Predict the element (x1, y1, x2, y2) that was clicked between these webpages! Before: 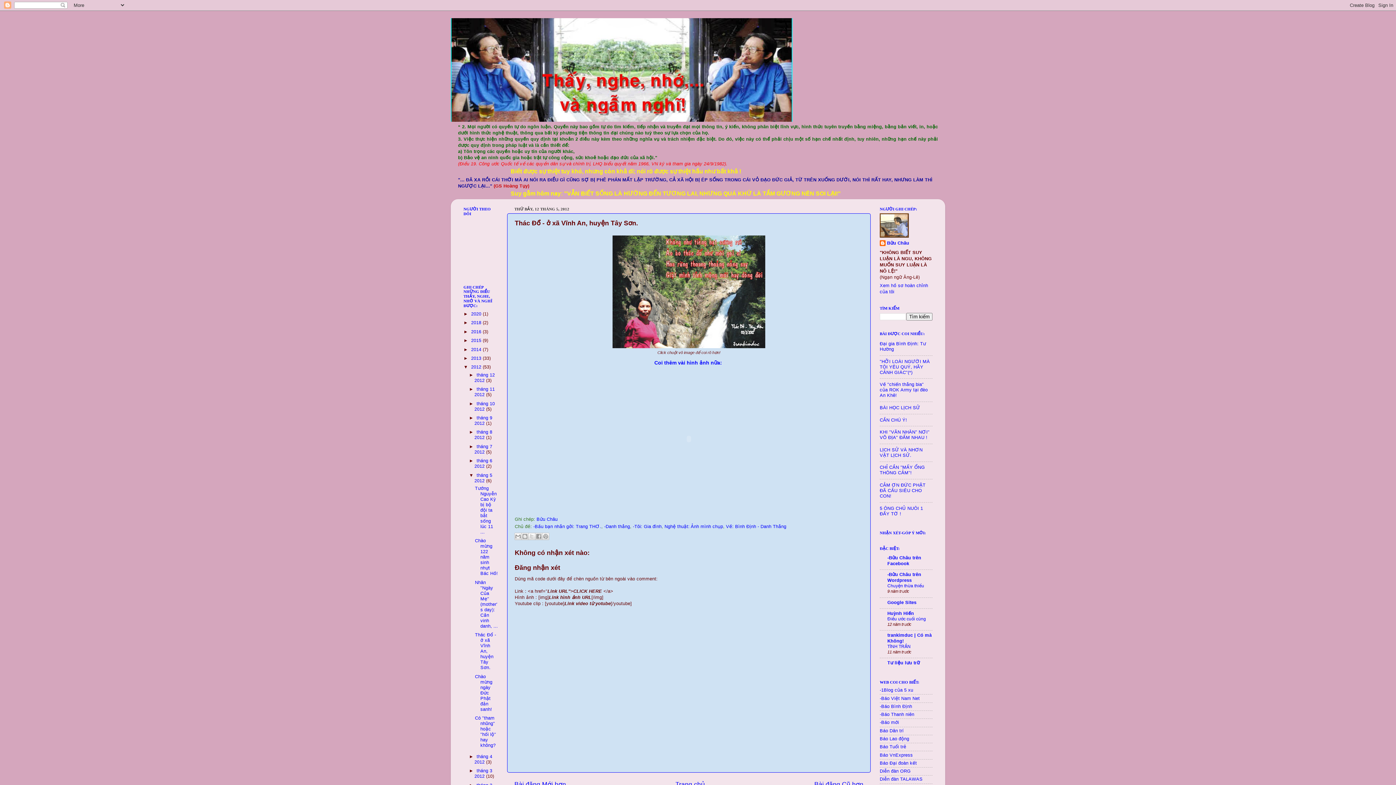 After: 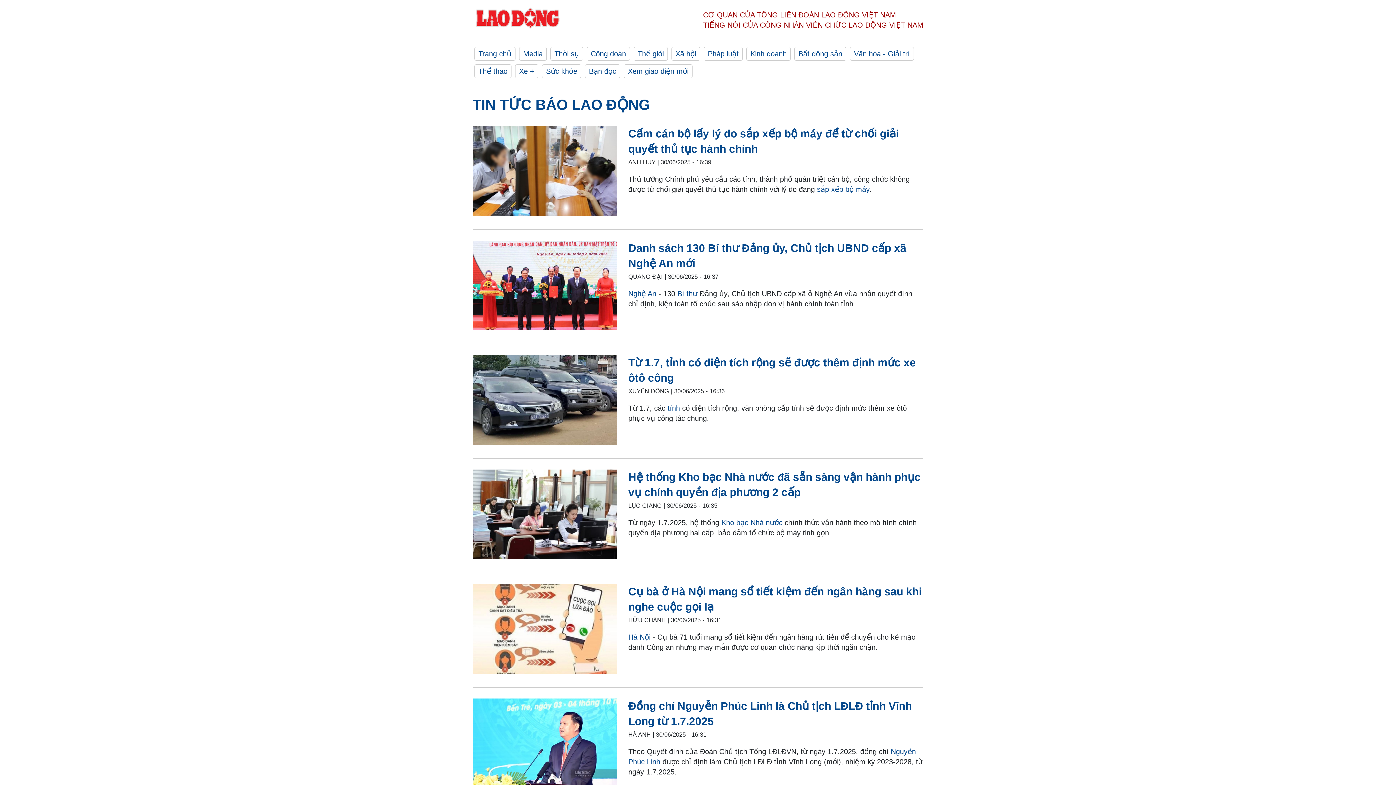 Action: label: Báo Lao động bbox: (880, 736, 909, 741)